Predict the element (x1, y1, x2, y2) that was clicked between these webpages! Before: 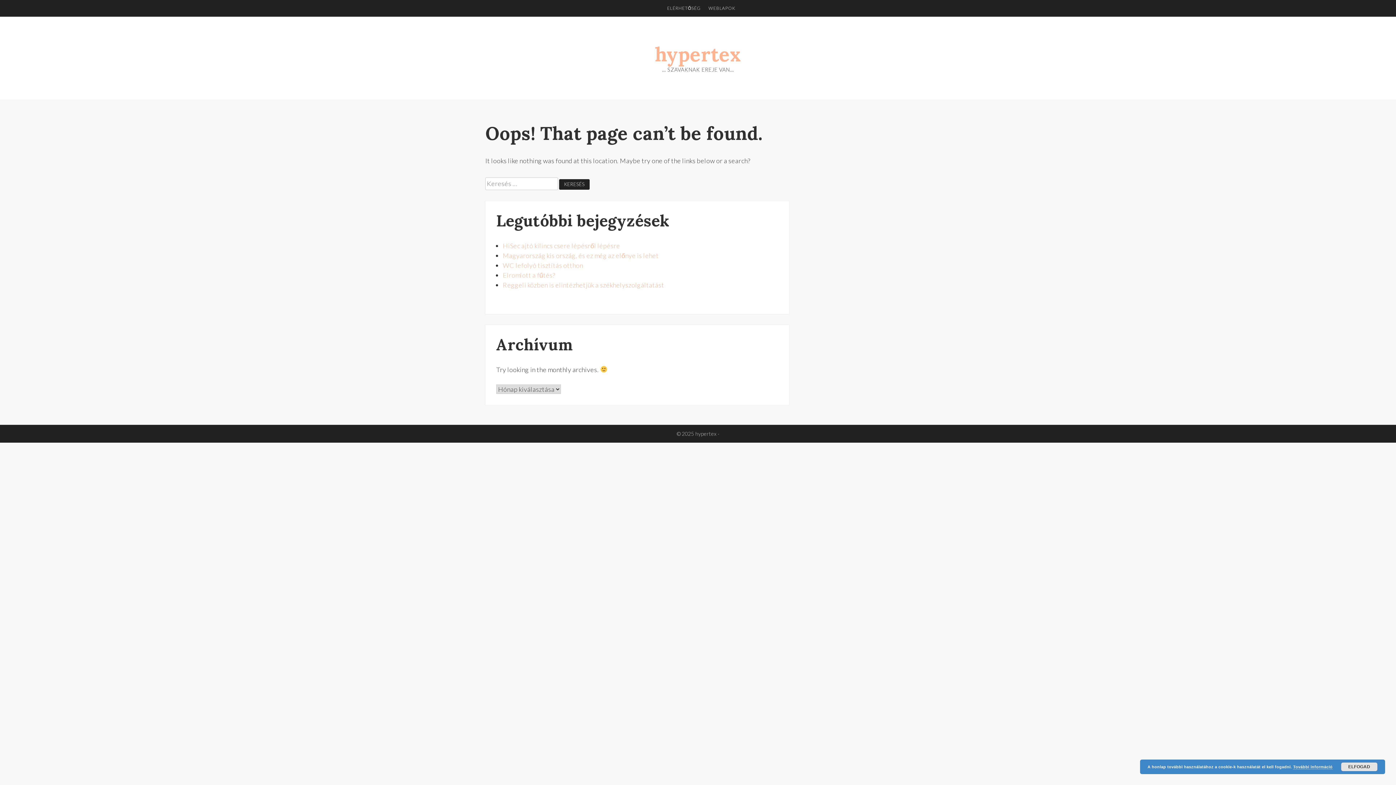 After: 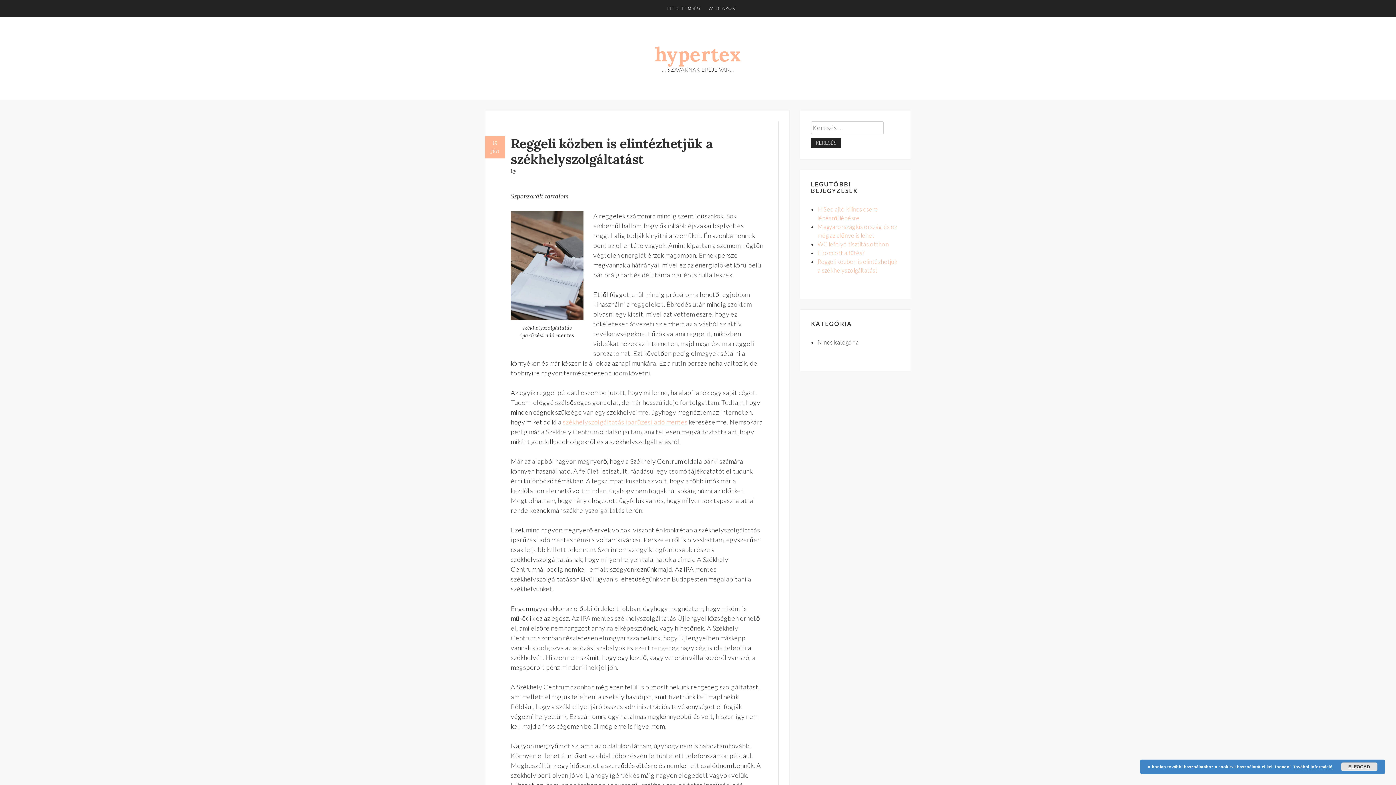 Action: label: Reggeli közben is elintézhetjük a székhelyszolgáltatást bbox: (502, 280, 664, 288)